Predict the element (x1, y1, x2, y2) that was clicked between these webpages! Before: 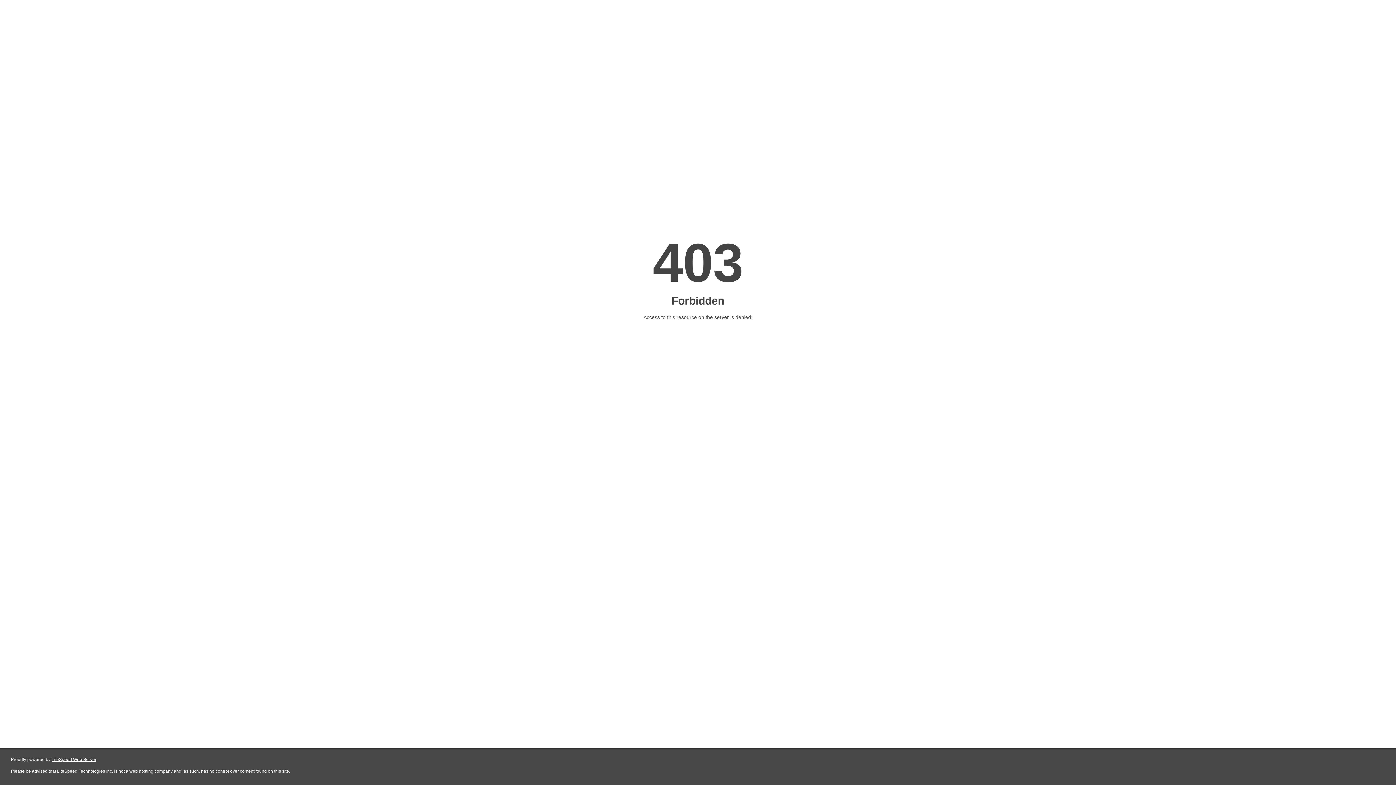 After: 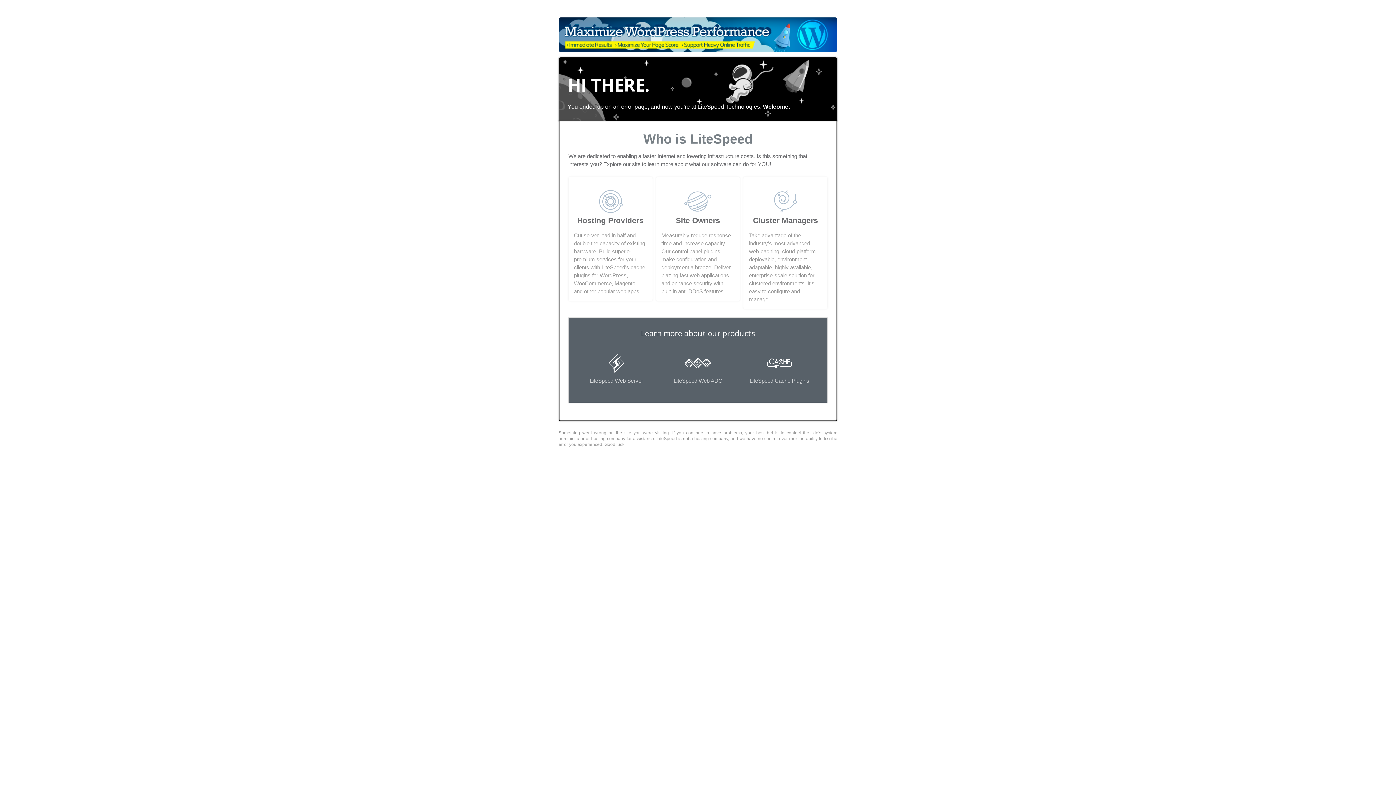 Action: bbox: (51, 757, 96, 762) label: LiteSpeed Web Server